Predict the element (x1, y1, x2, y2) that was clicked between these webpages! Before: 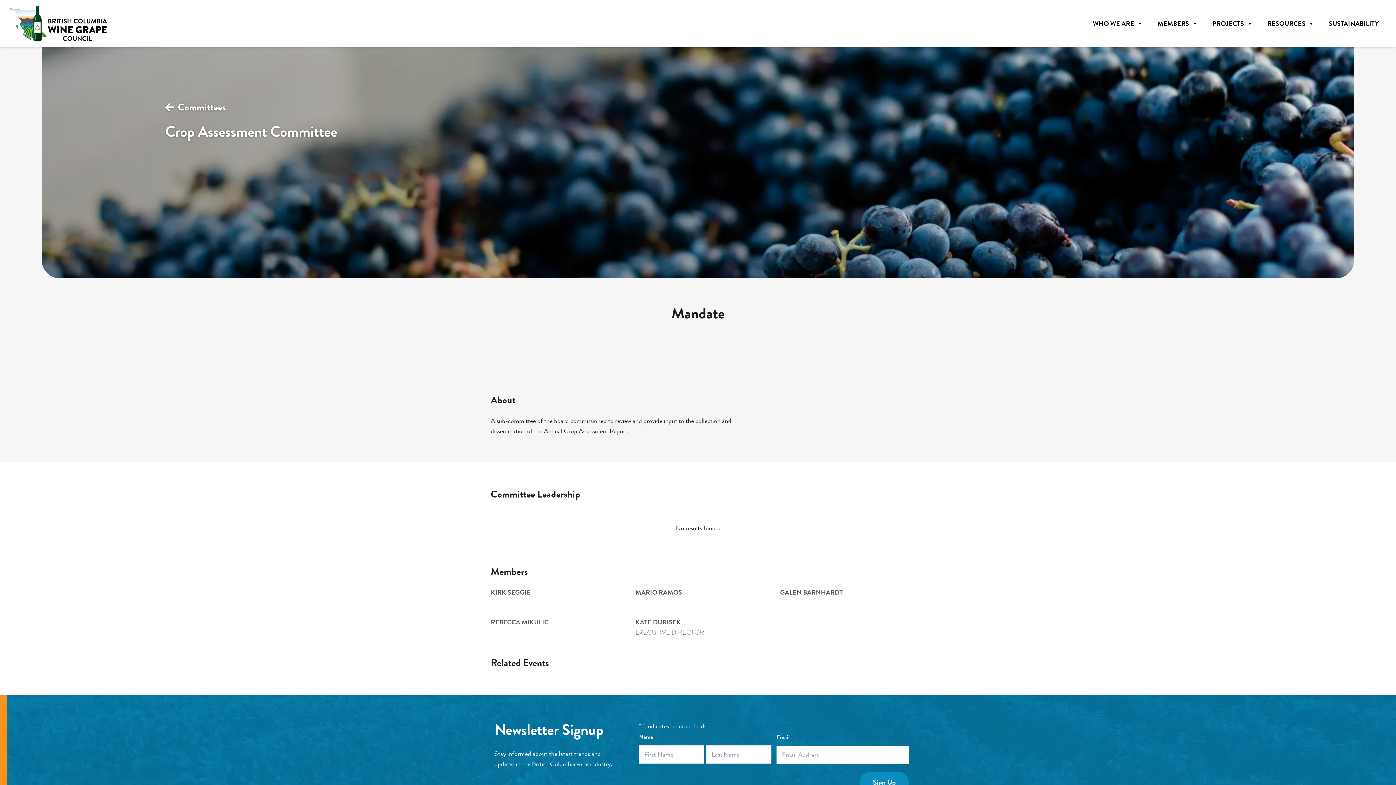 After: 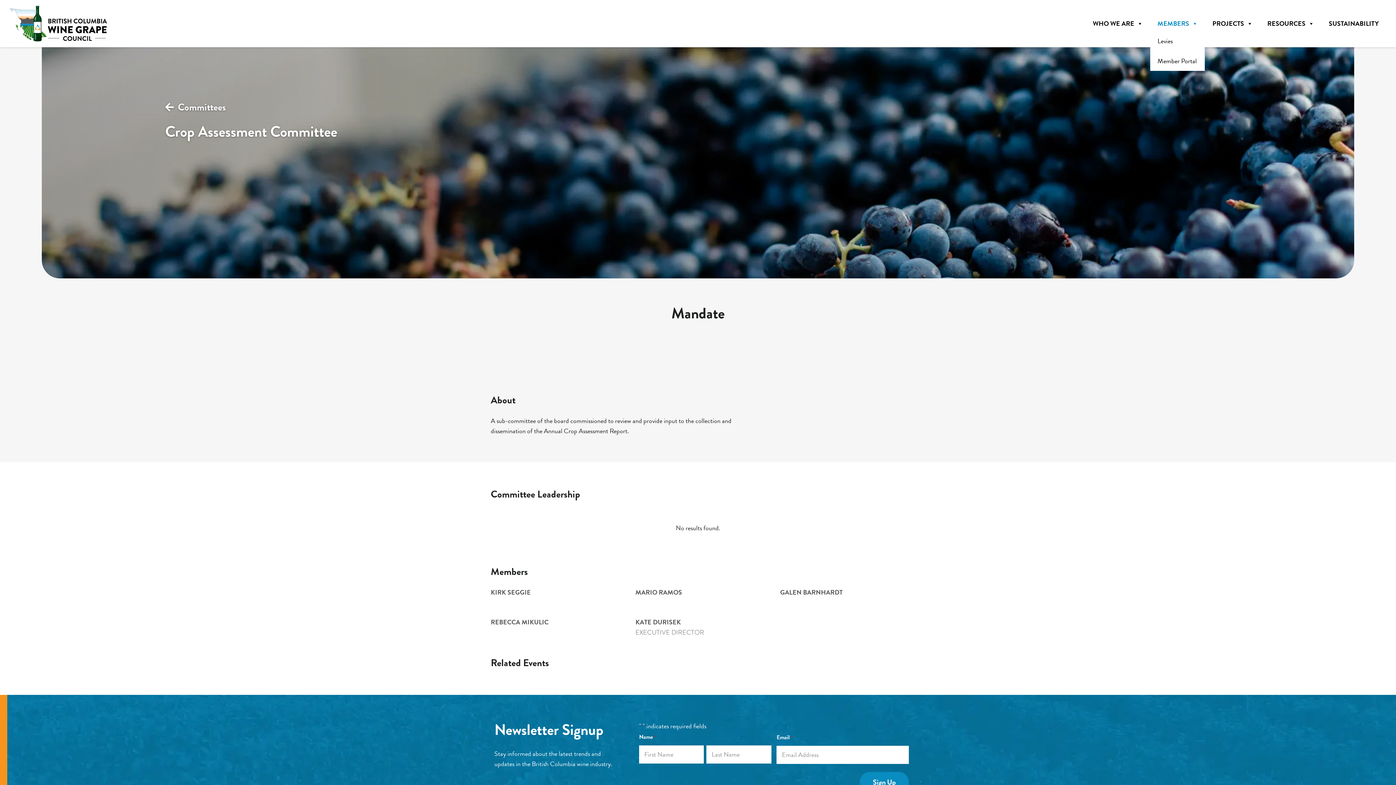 Action: label: MEMBERS bbox: (1150, 16, 1205, 30)